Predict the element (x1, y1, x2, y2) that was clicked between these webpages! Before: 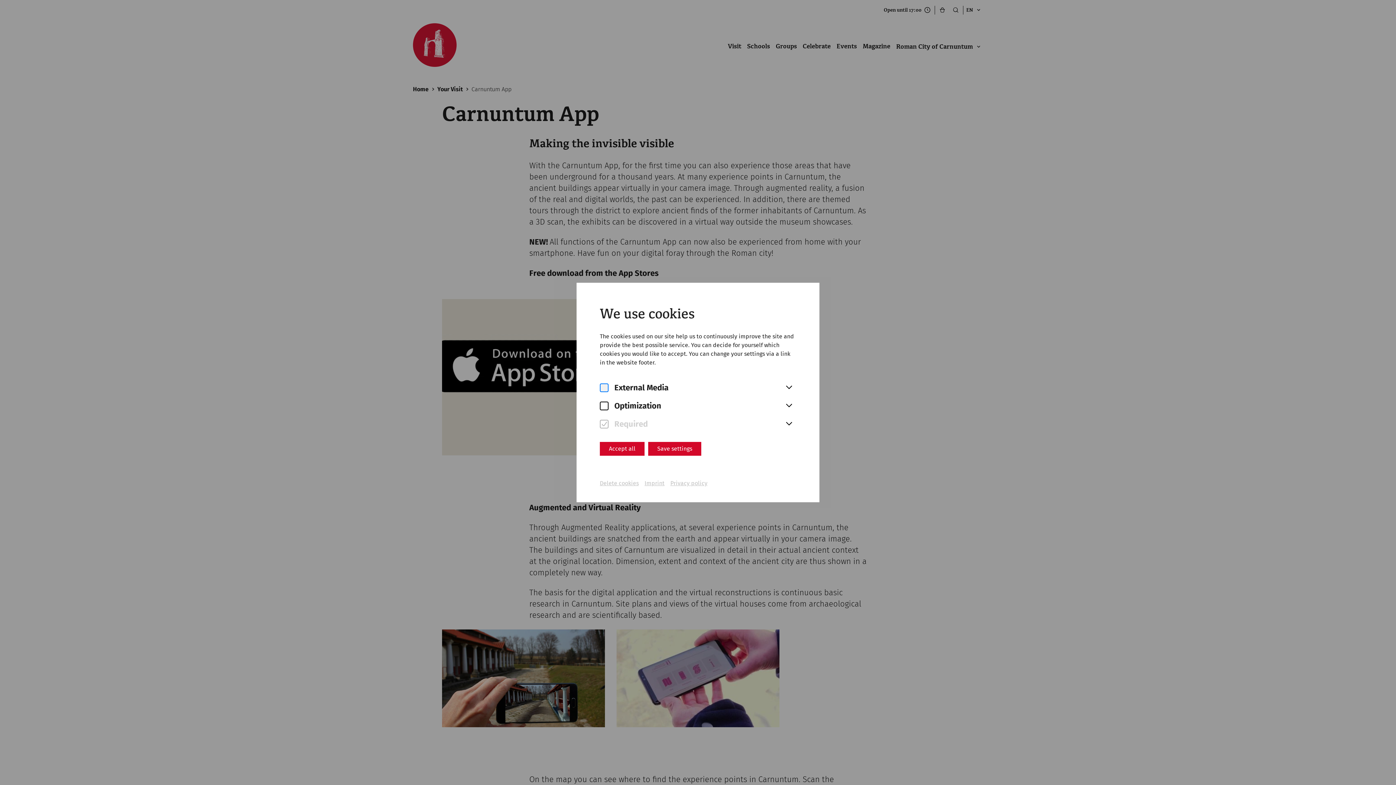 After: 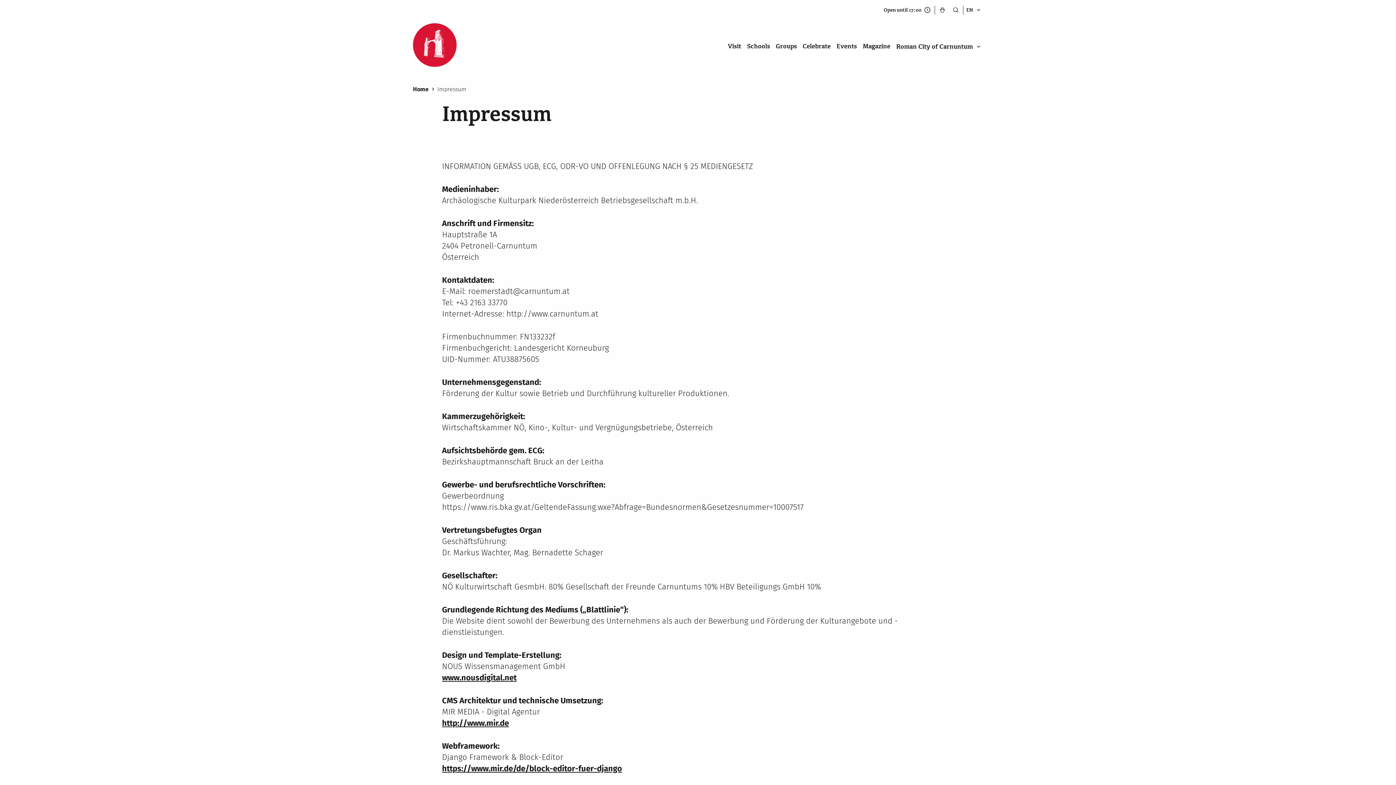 Action: label: Imprint bbox: (644, 480, 664, 486)